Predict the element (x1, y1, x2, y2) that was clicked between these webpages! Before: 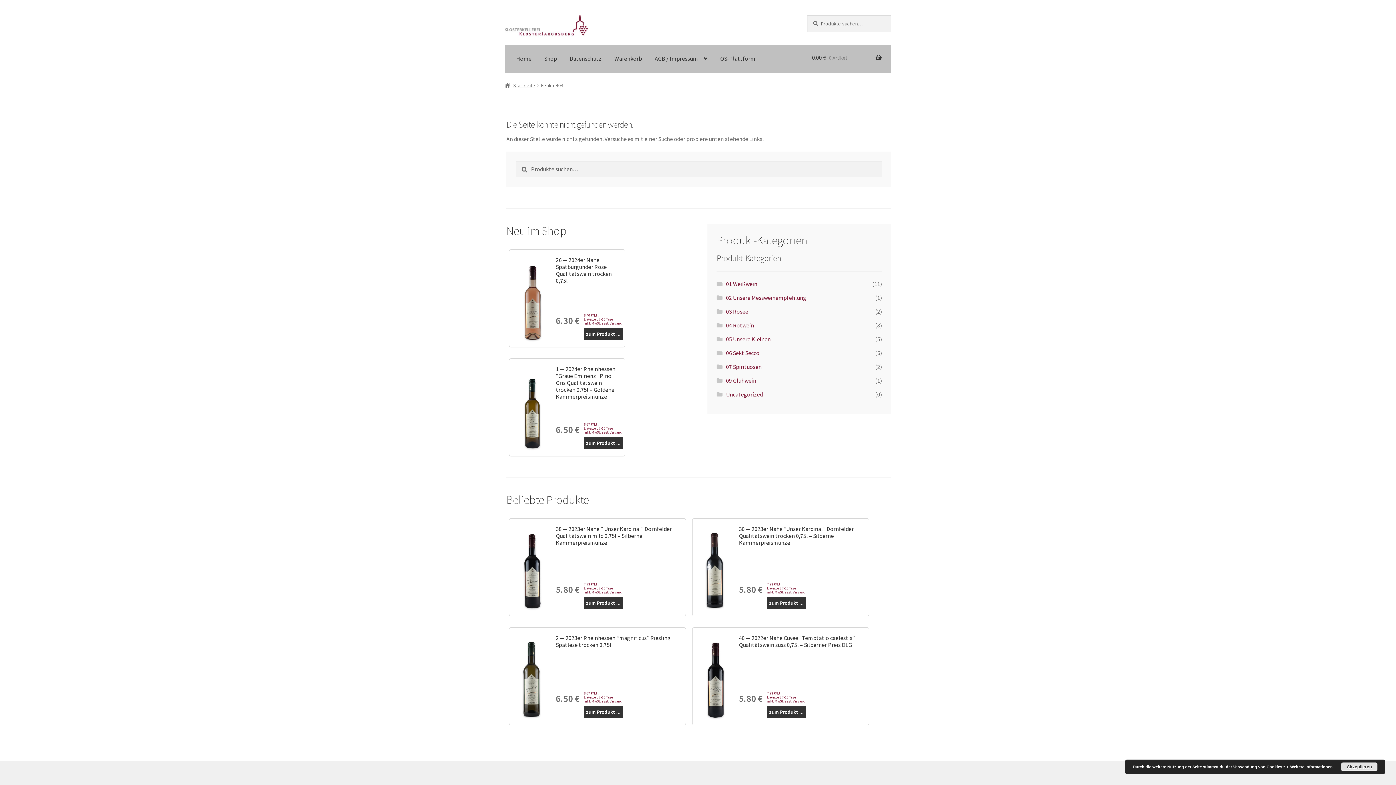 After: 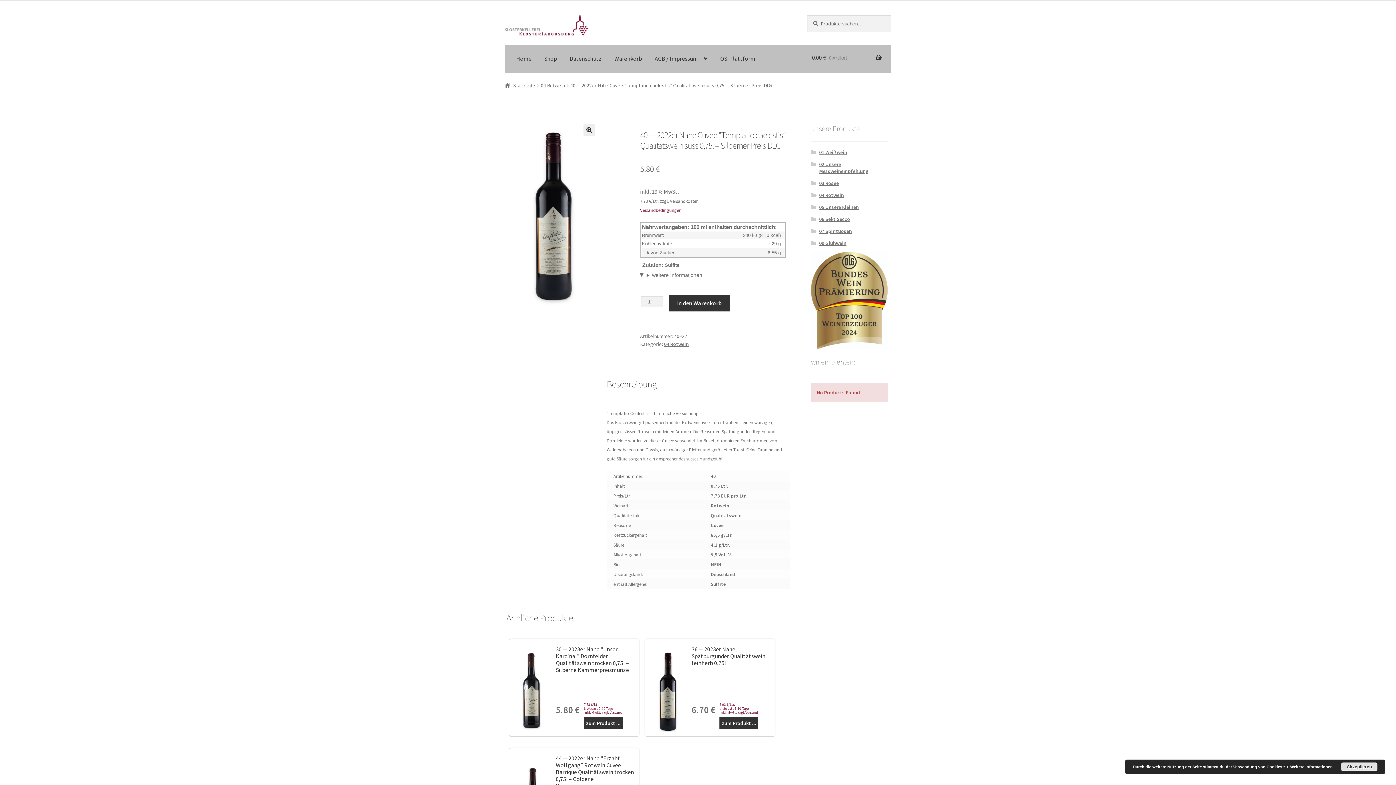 Action: bbox: (692, 628, 869, 648) label: 
40 — 2022er Nahe Cuvee “Temptatio caelestis” Qualitätswein süss 0,75l – Silberner Preis DLG
